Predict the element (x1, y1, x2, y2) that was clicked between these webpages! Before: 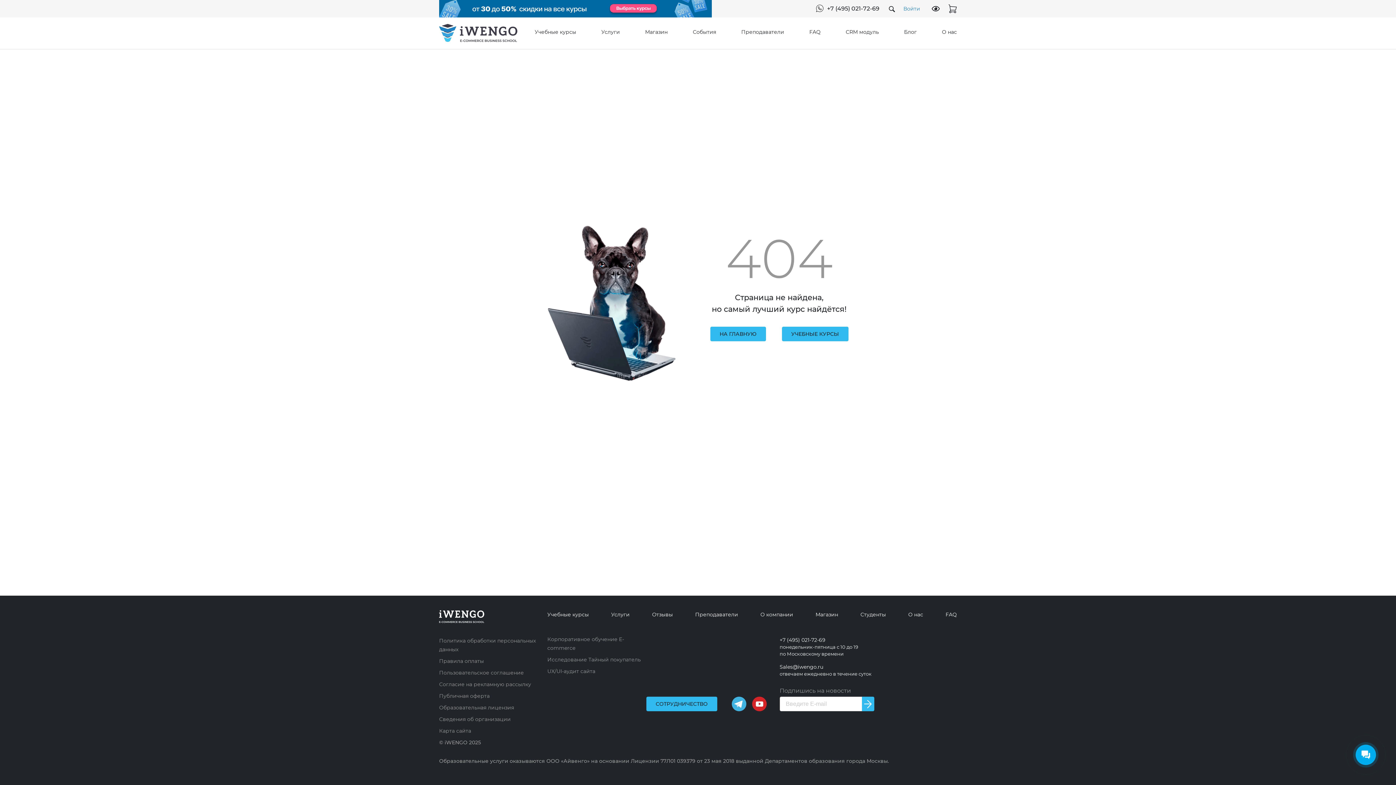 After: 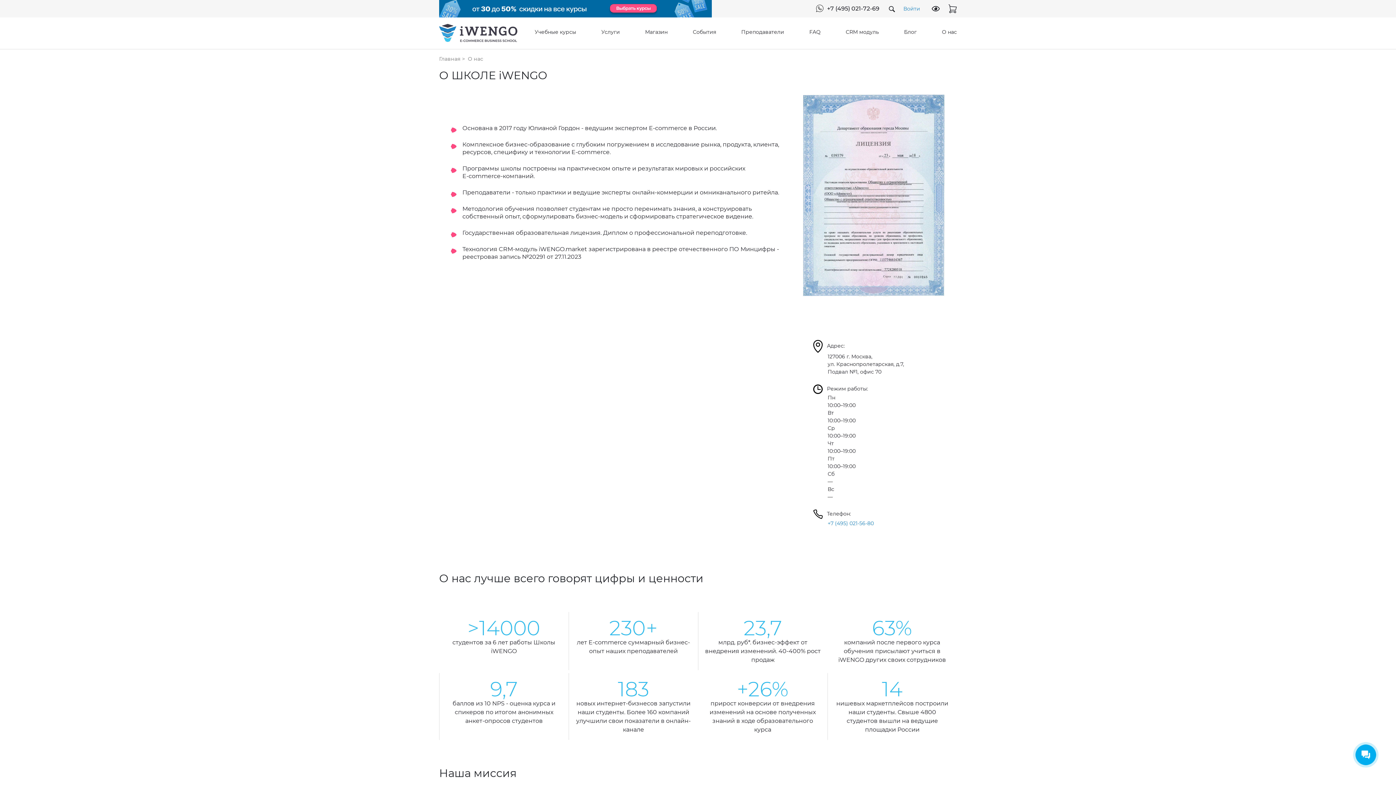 Action: label: О нас bbox: (908, 611, 923, 618)